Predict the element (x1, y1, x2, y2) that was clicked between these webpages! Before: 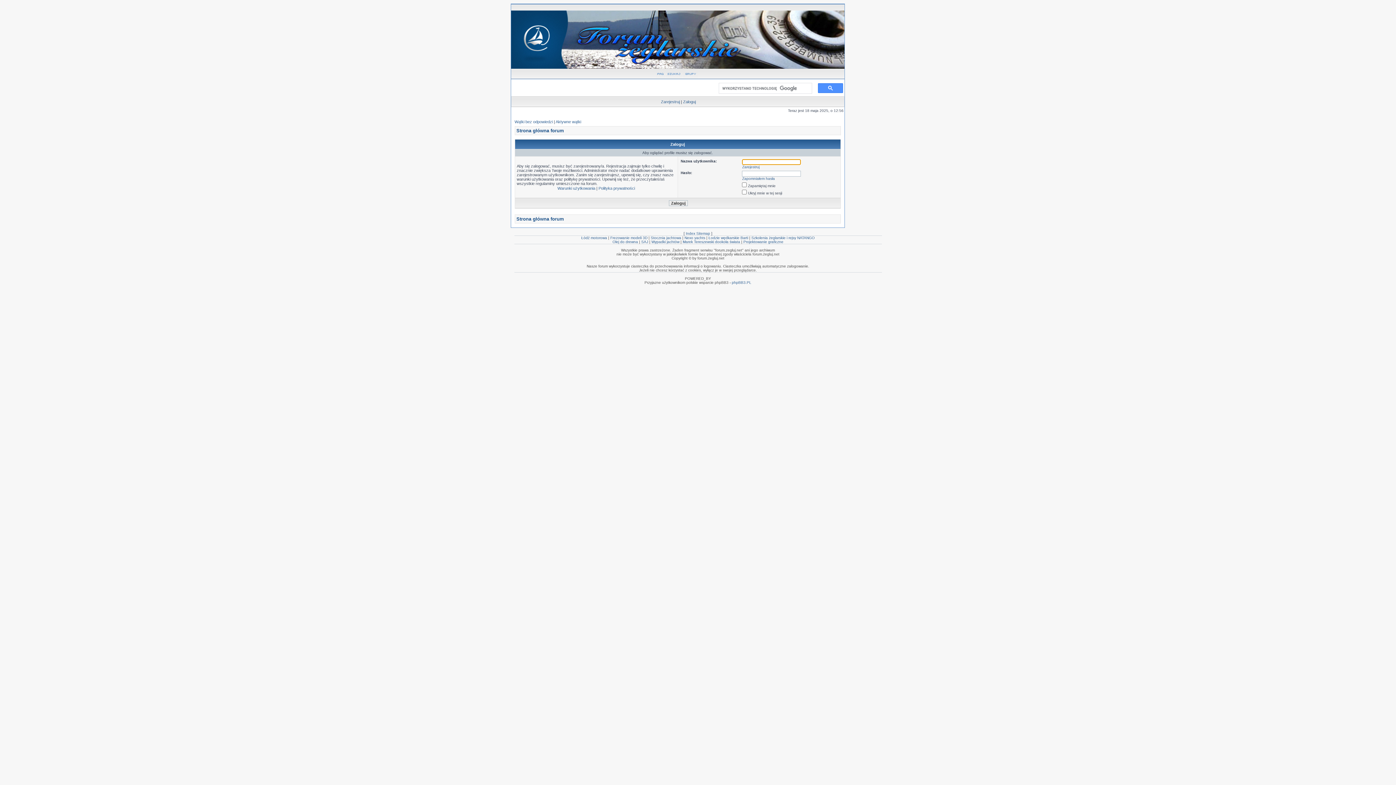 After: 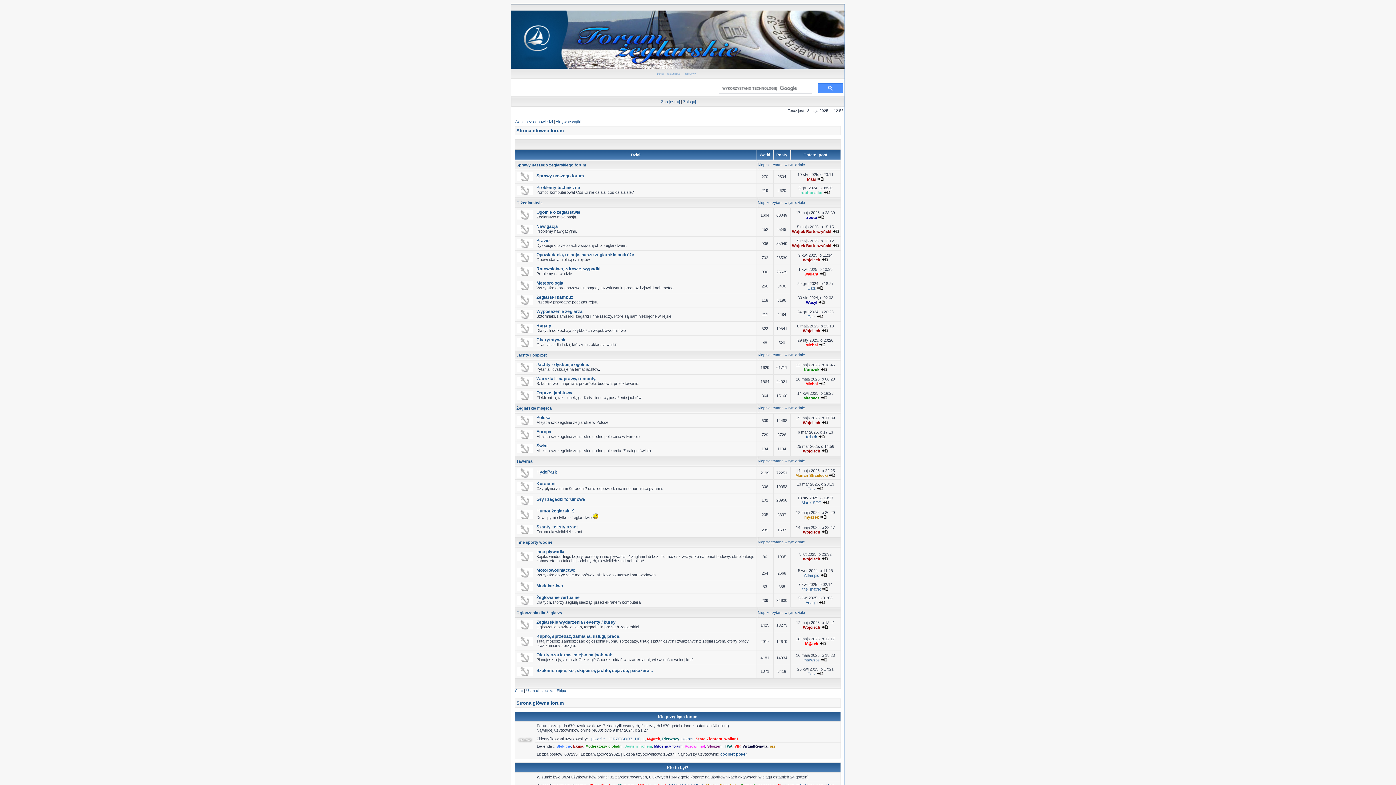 Action: bbox: (511, 65, 844, 69)